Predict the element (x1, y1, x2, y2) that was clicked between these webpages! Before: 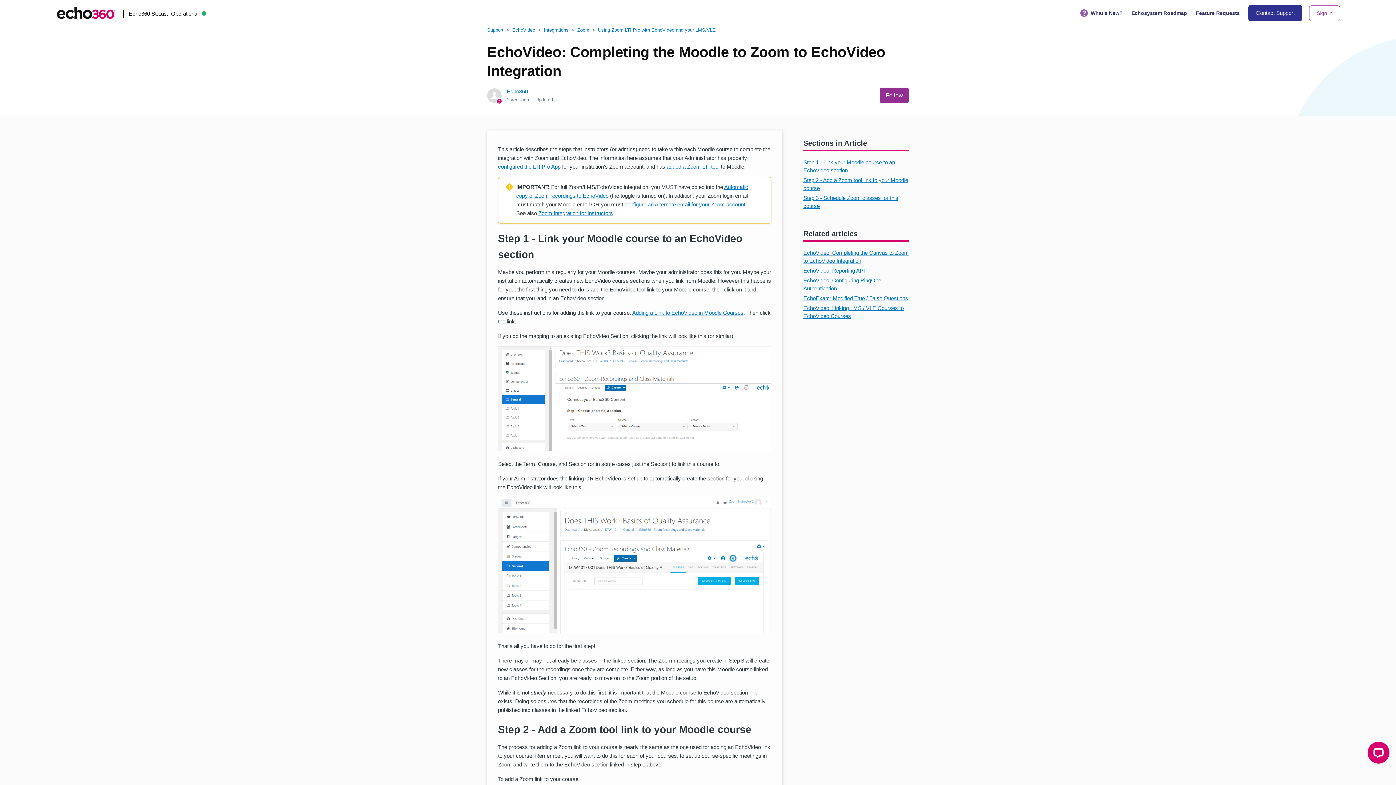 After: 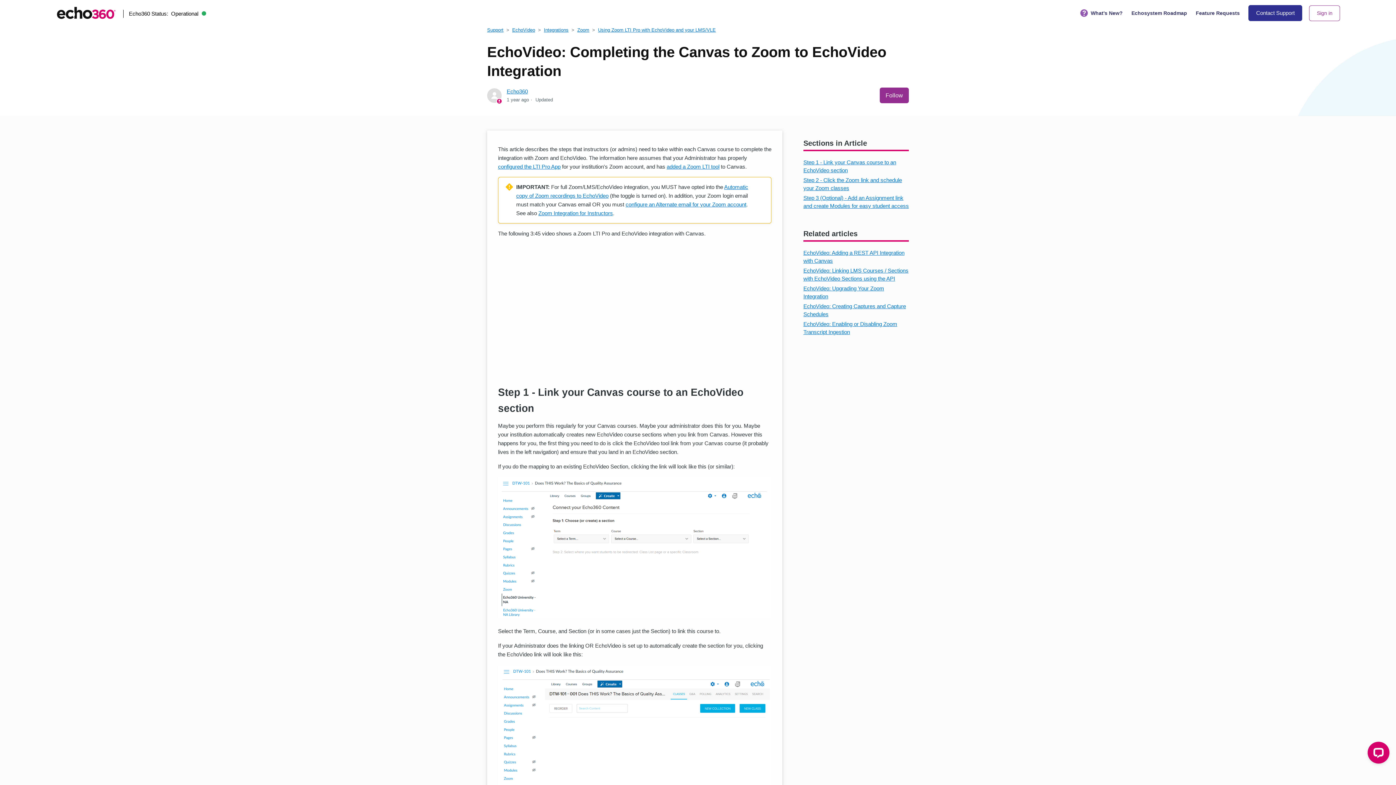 Action: label: EchoVideo: Completing the Canvas to Zoom to EchoVideo Integration bbox: (803, 249, 909, 265)